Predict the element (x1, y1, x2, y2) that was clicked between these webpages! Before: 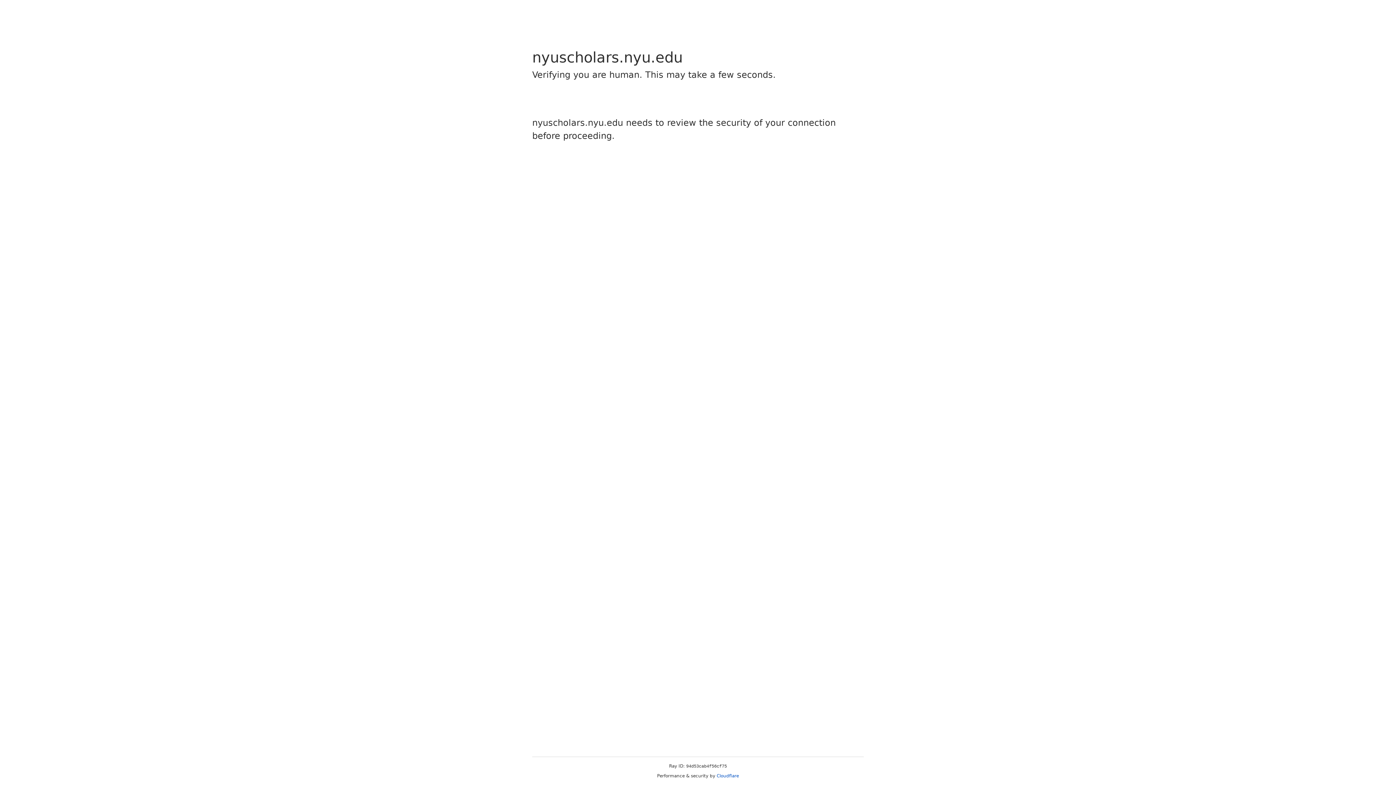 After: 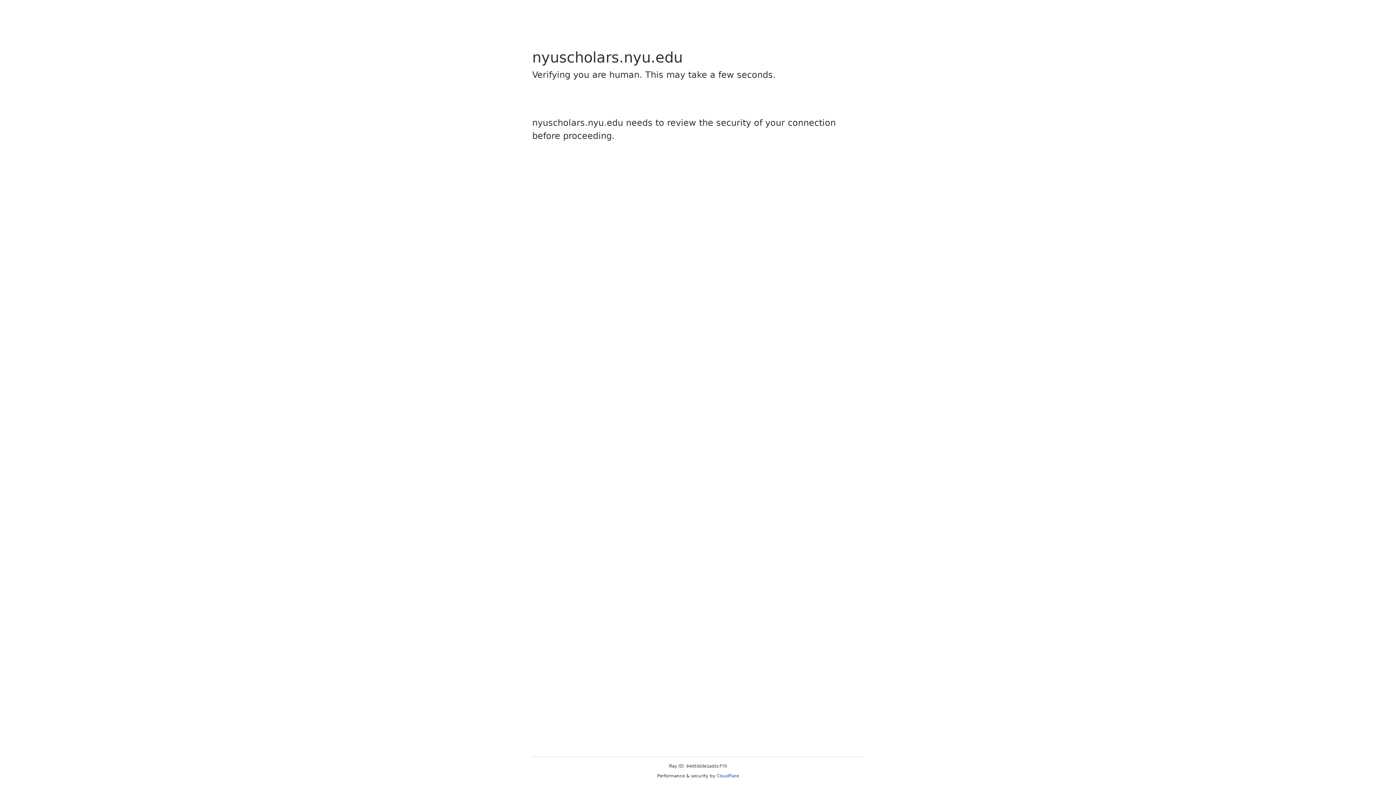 Action: bbox: (716, 773, 739, 778) label: Cloudflare